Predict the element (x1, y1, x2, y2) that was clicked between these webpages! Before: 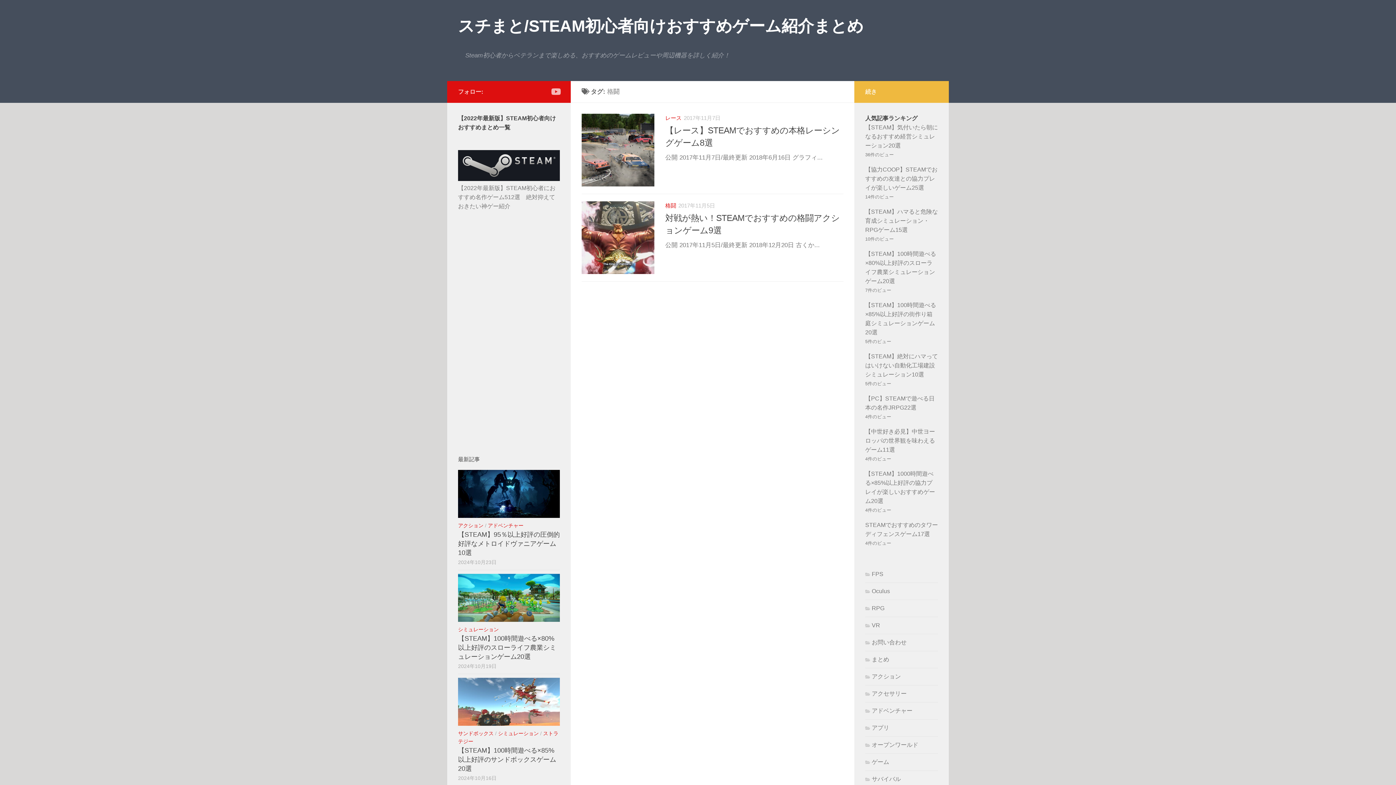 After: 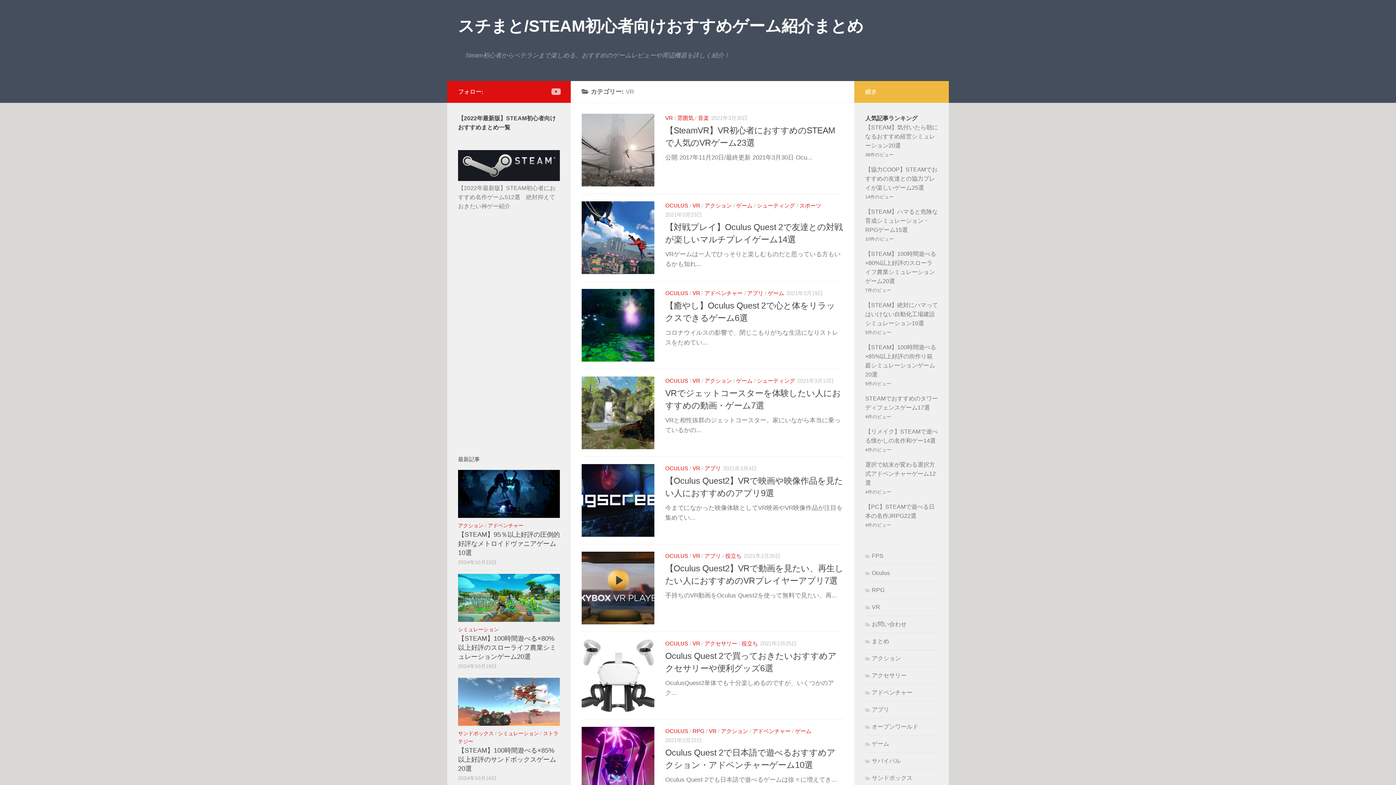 Action: label: VR bbox: (865, 622, 880, 628)